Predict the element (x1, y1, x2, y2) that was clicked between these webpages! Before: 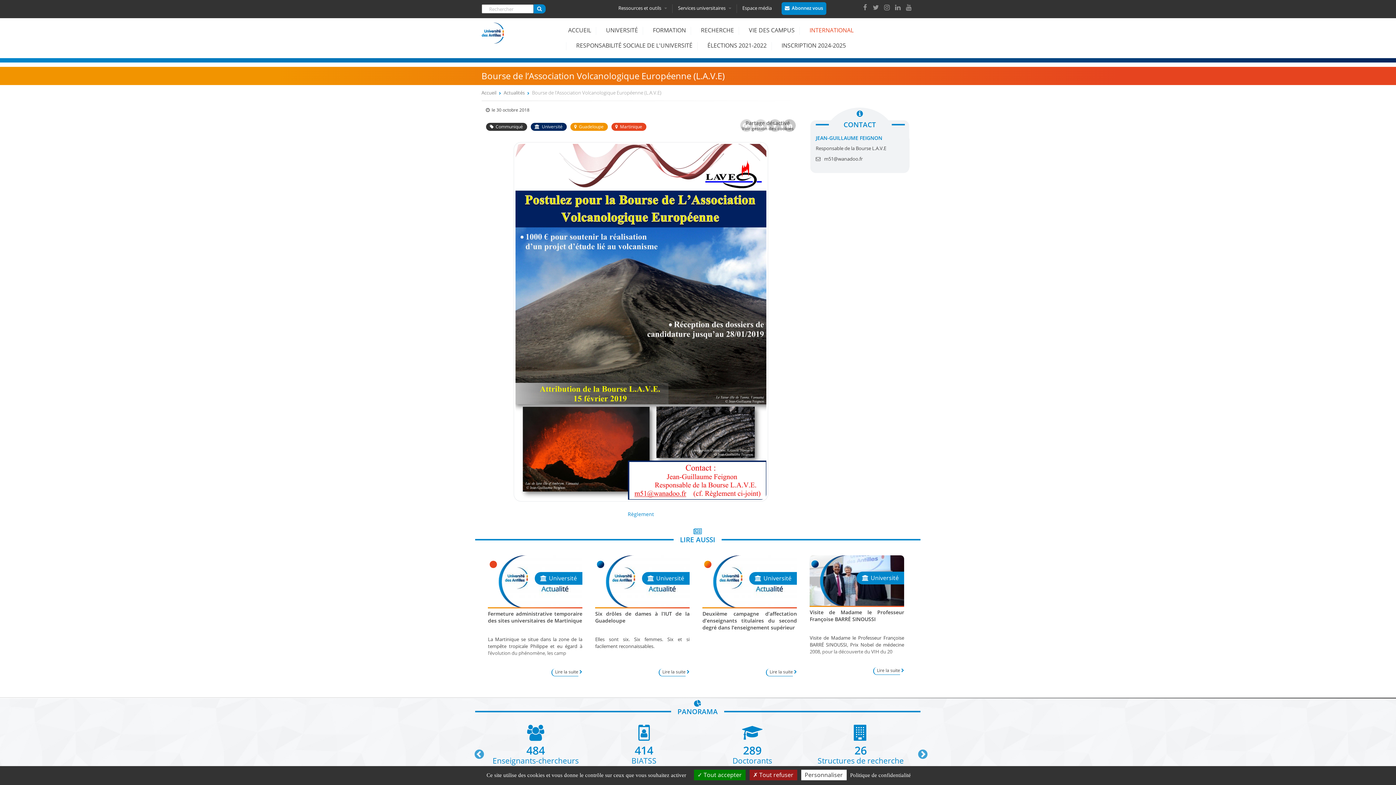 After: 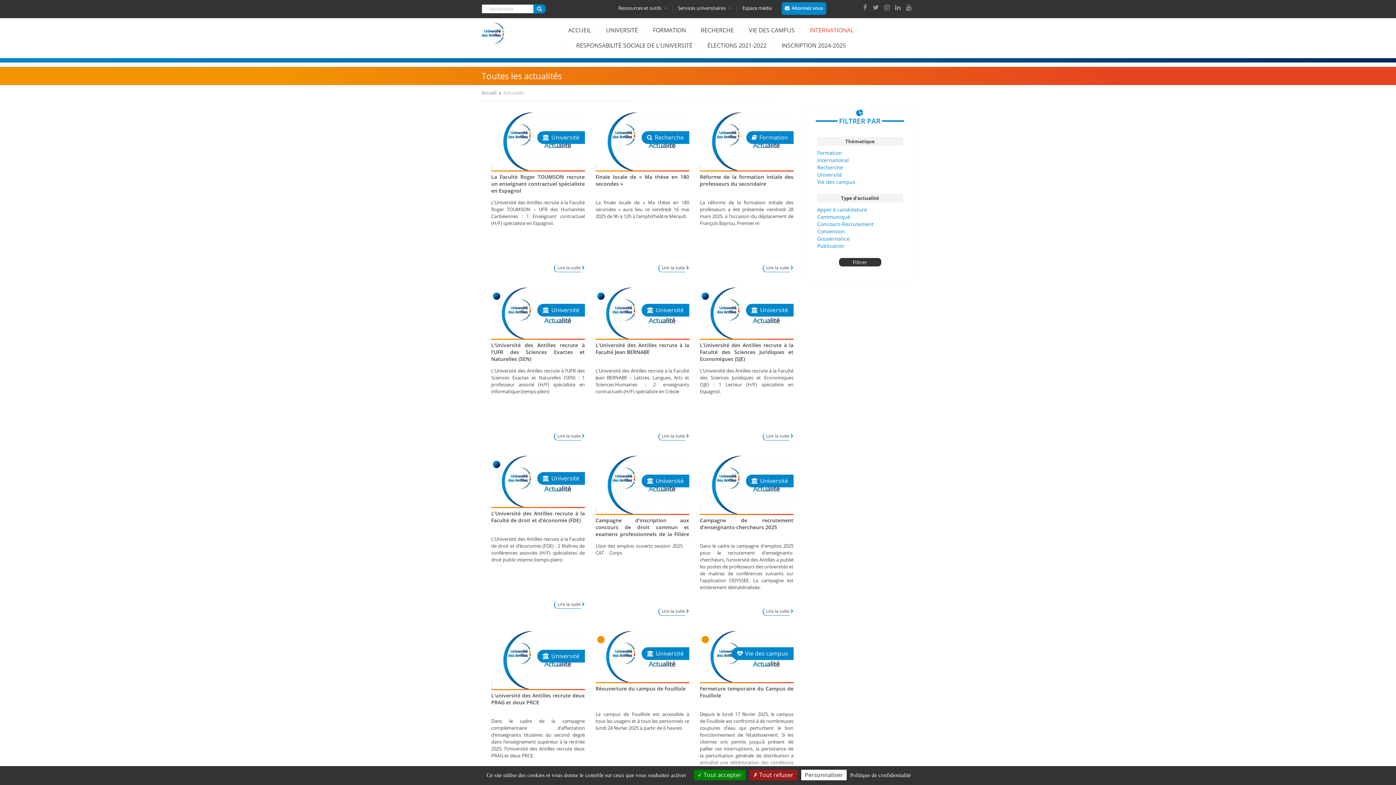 Action: bbox: (503, 89, 524, 96) label: Actualités